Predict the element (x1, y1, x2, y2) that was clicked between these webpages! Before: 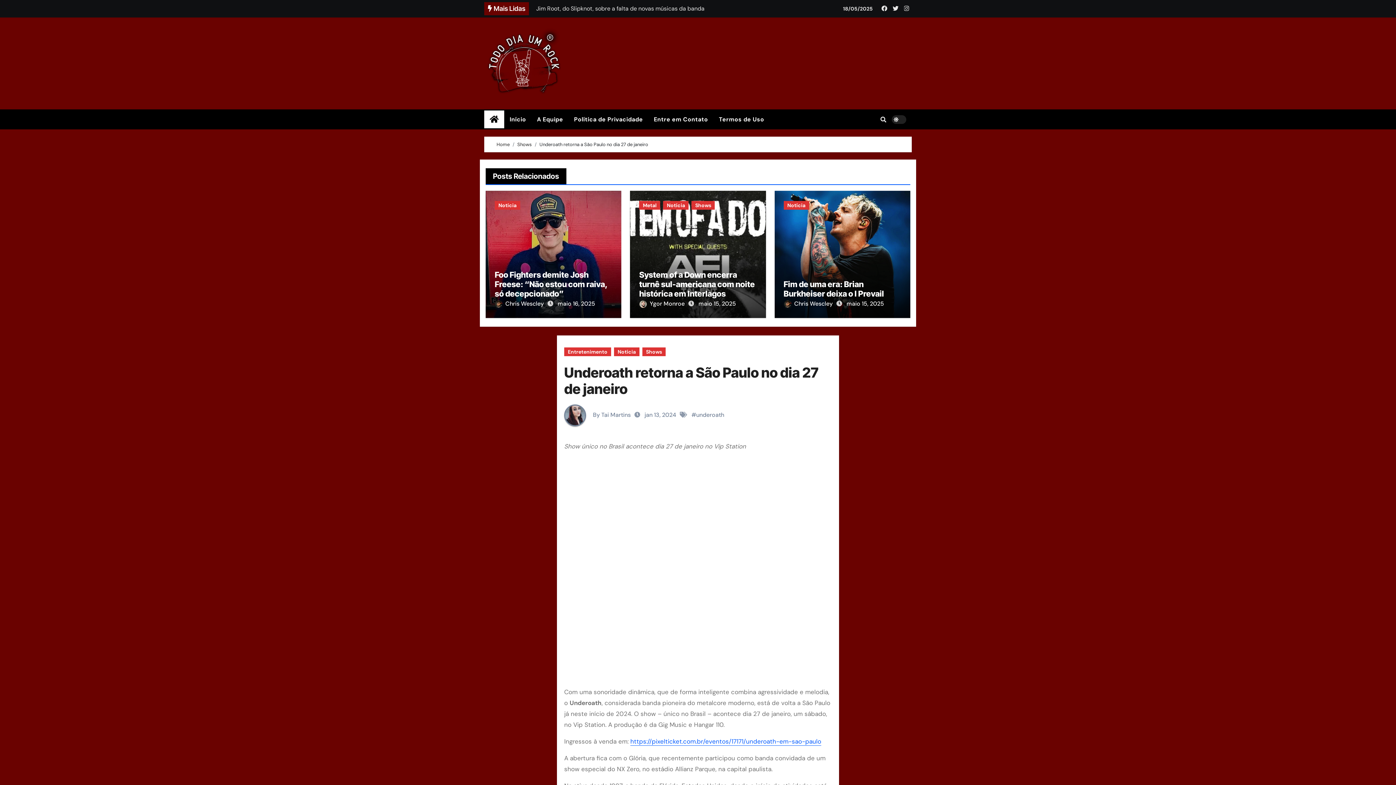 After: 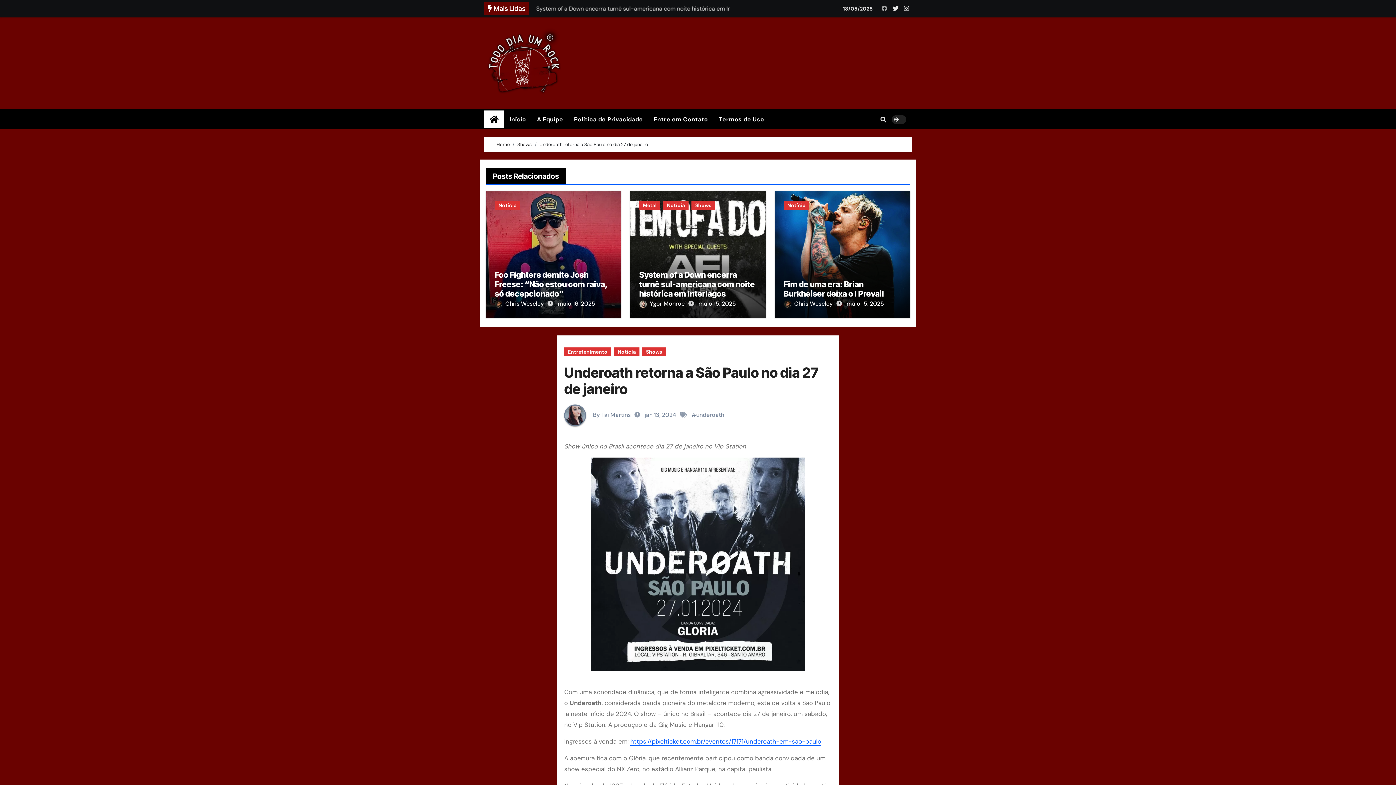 Action: bbox: (879, 3, 889, 13)